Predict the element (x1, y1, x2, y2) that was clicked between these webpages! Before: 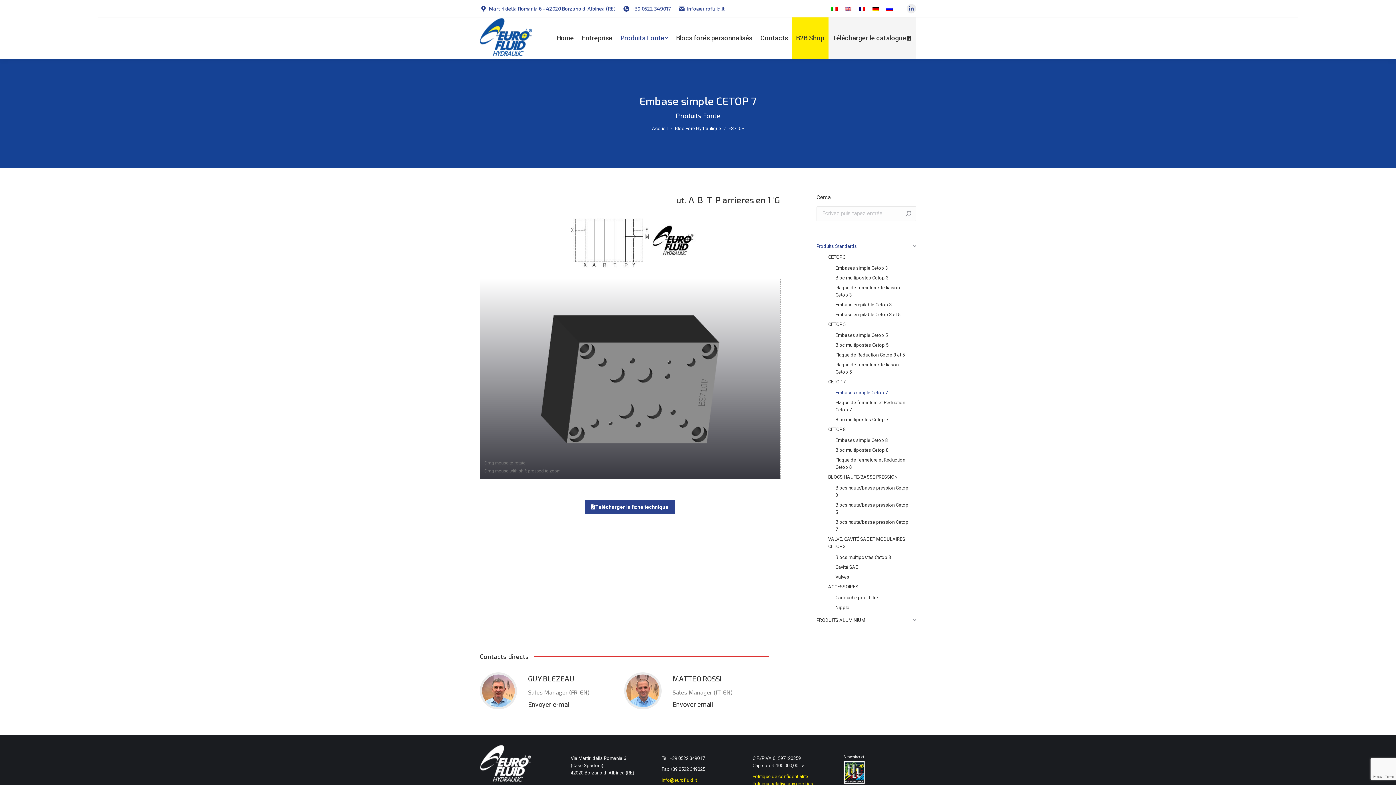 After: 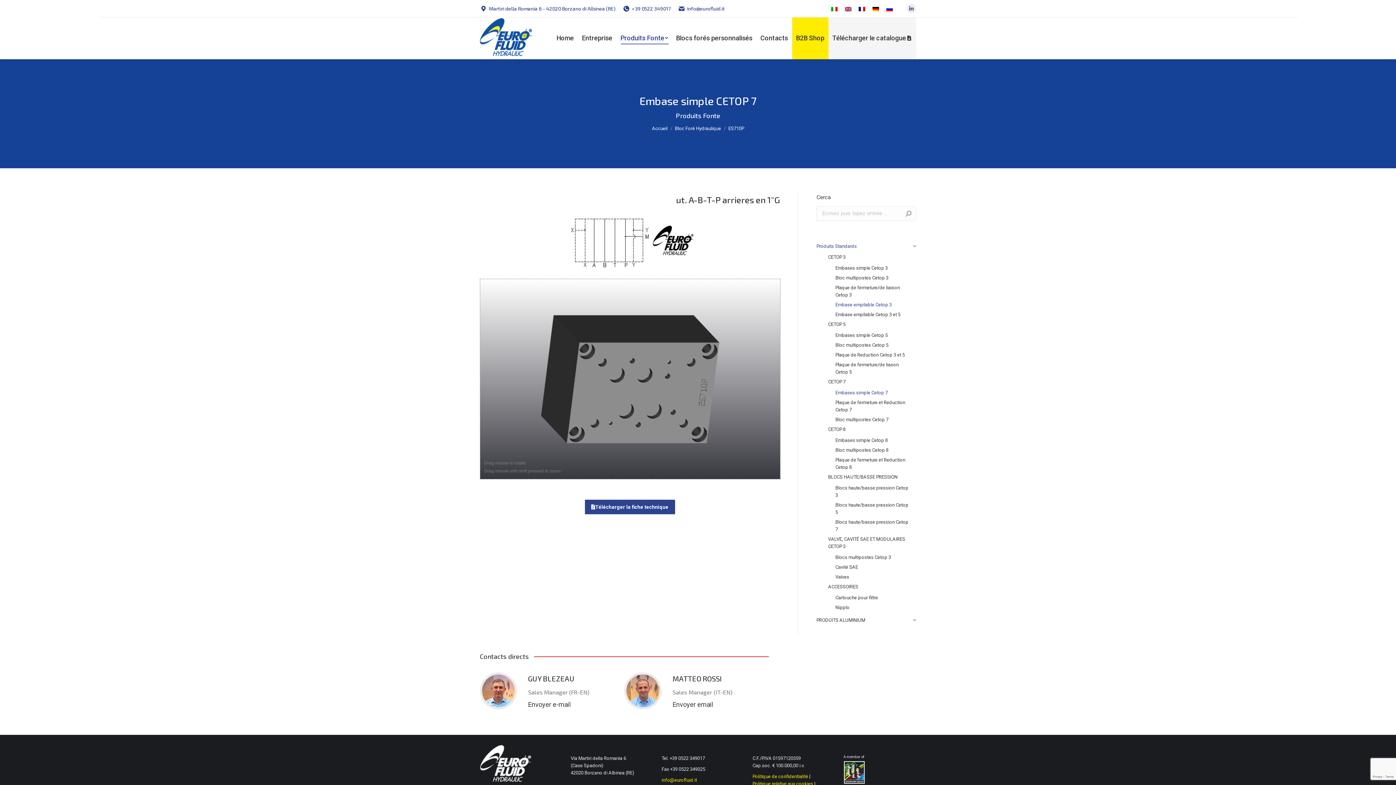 Action: bbox: (831, 301, 892, 308) label: Embase empilable Cetop 3